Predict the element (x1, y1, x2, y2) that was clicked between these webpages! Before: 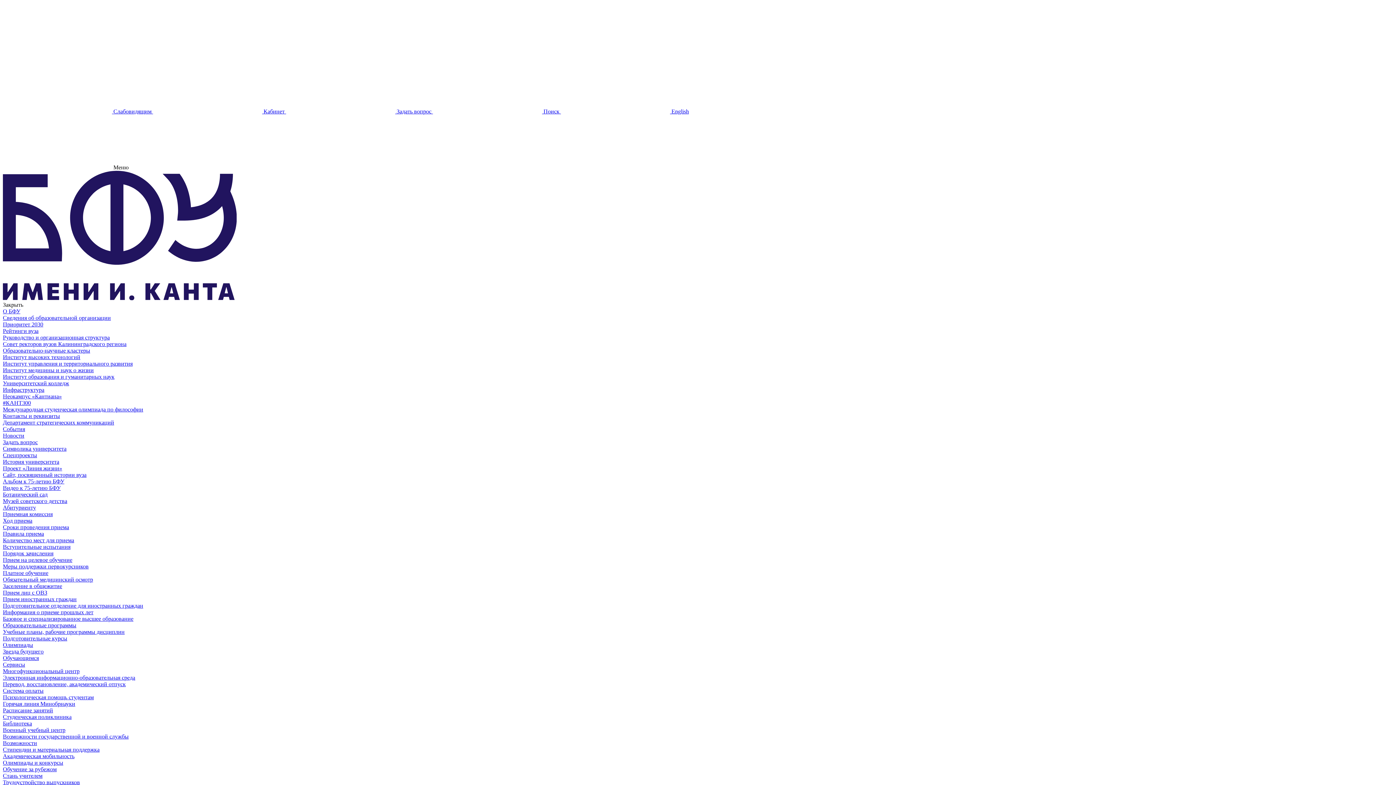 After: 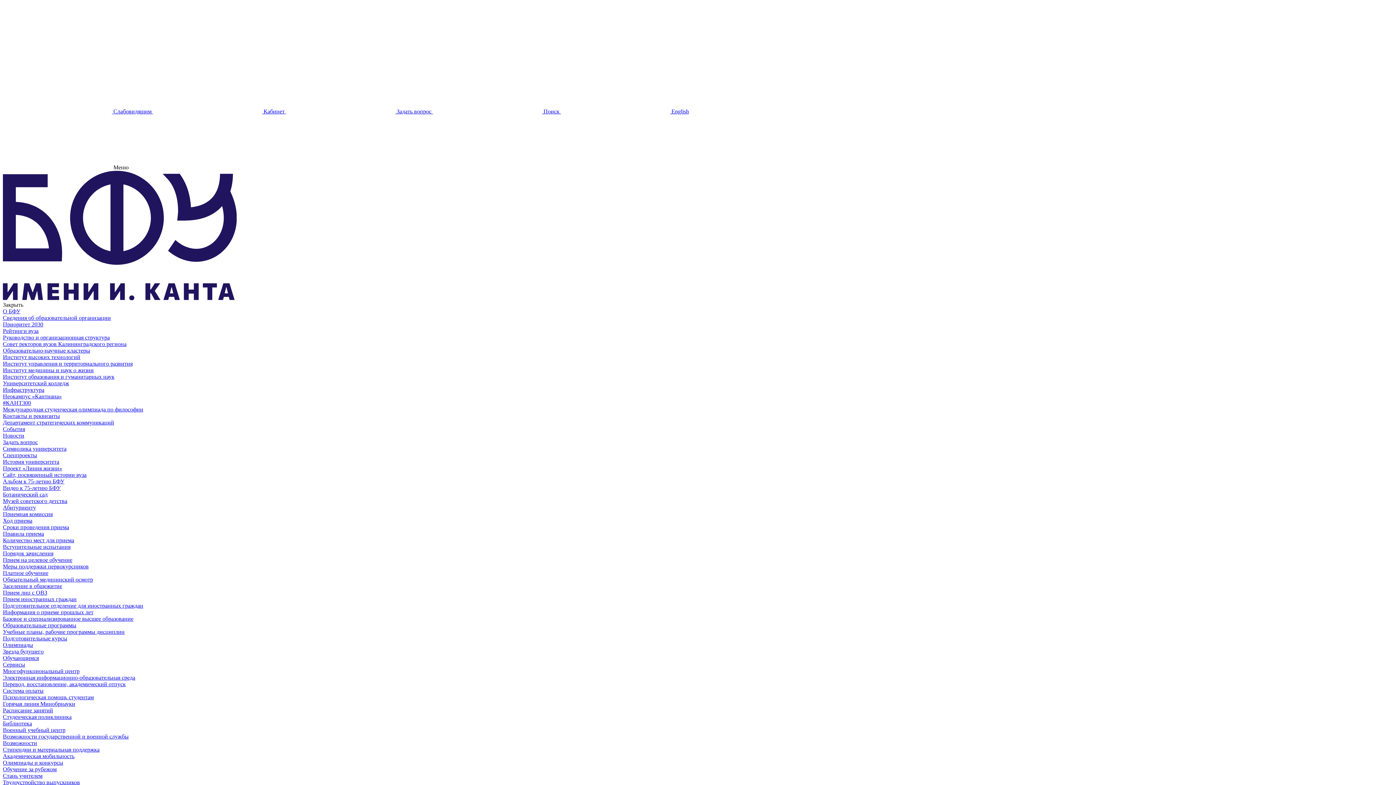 Action: bbox: (2, 340, 126, 347) label: Совет ректоров вузов Калининградского региона